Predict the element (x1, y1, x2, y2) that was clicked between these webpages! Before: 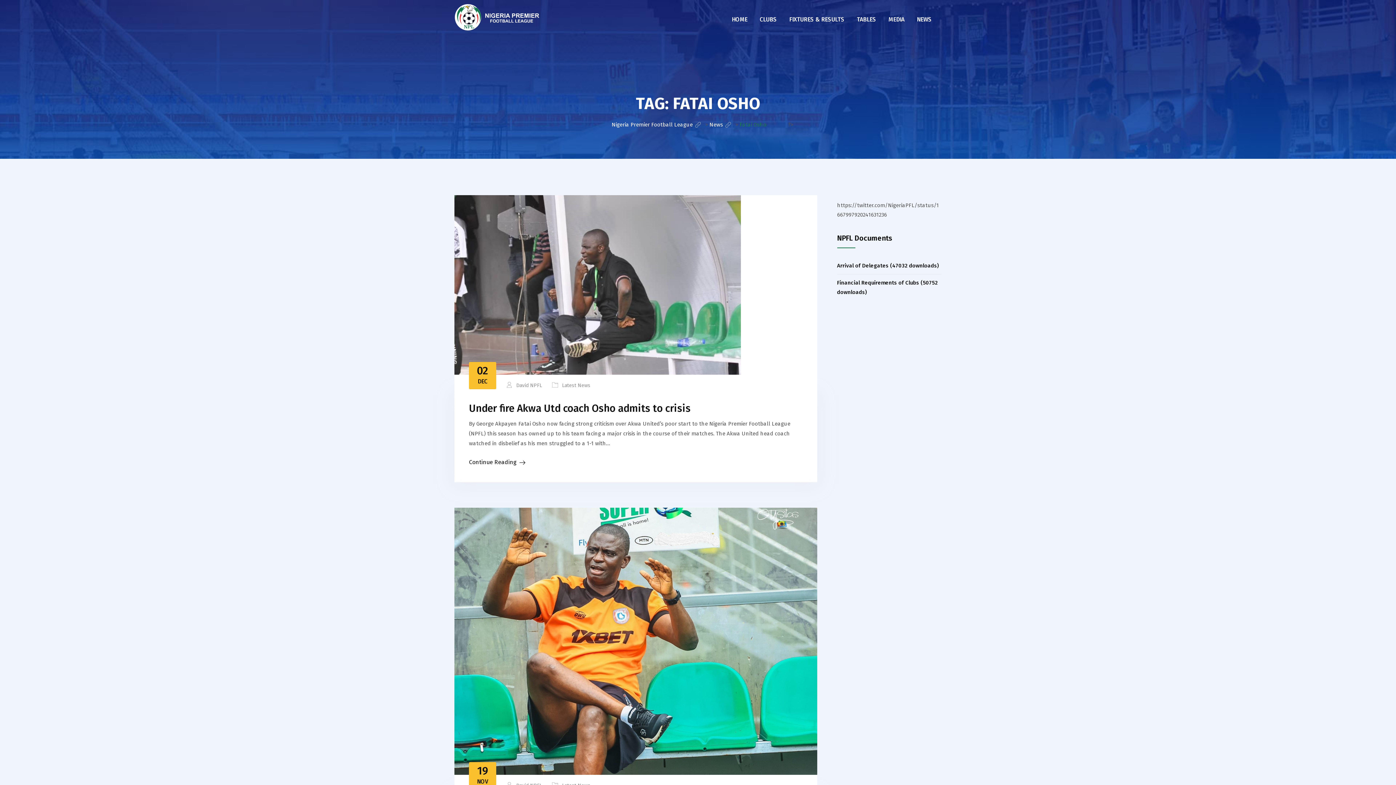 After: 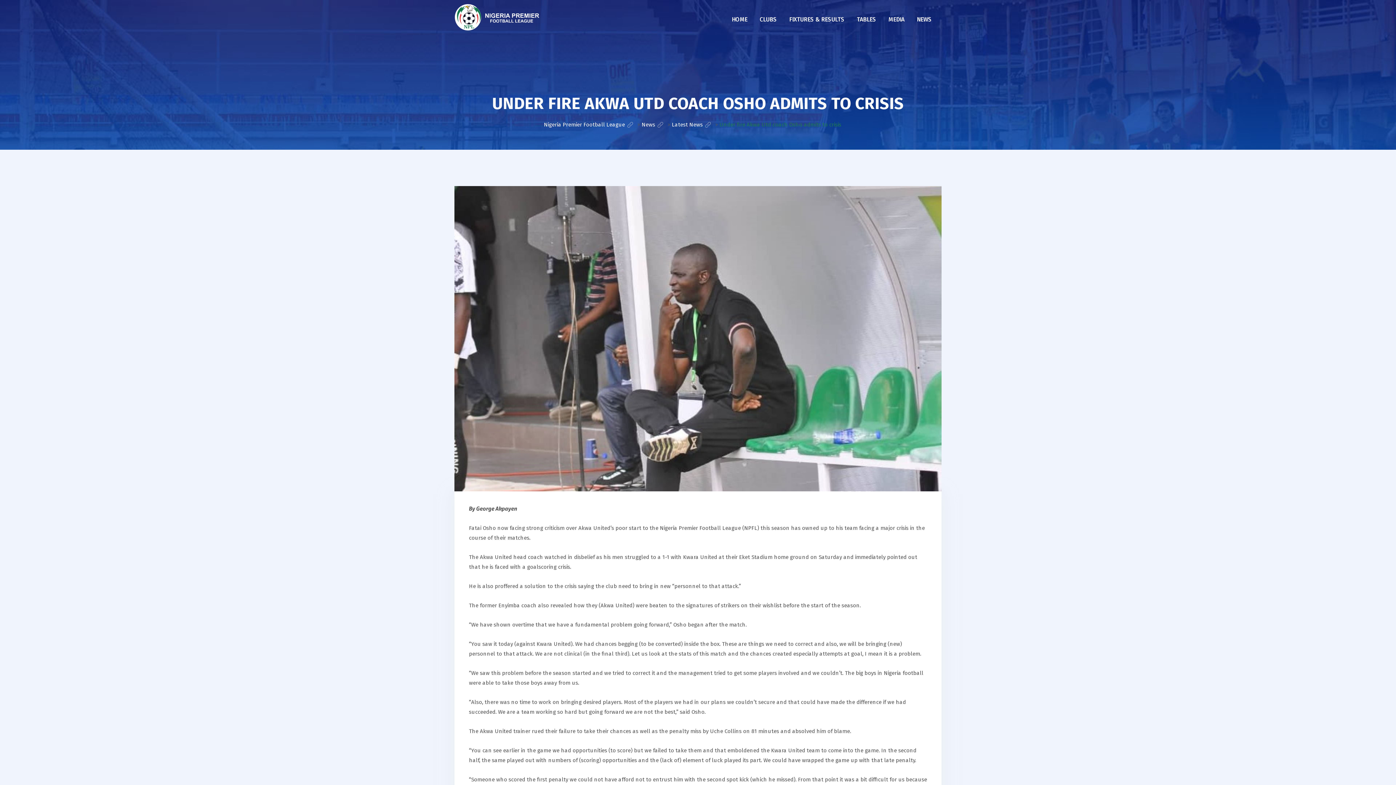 Action: label: Under fire Akwa Utd coach Osho admits to crisis bbox: (469, 402, 690, 414)